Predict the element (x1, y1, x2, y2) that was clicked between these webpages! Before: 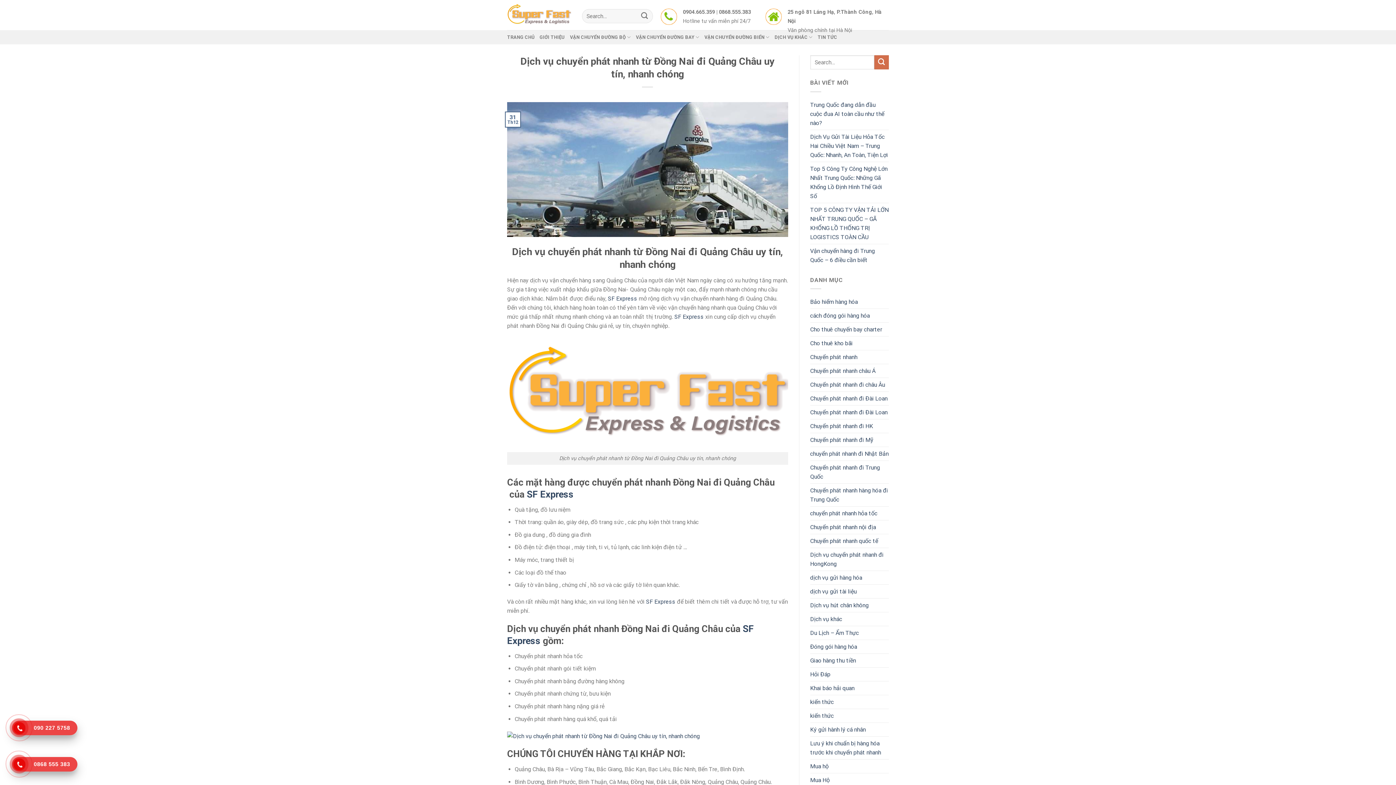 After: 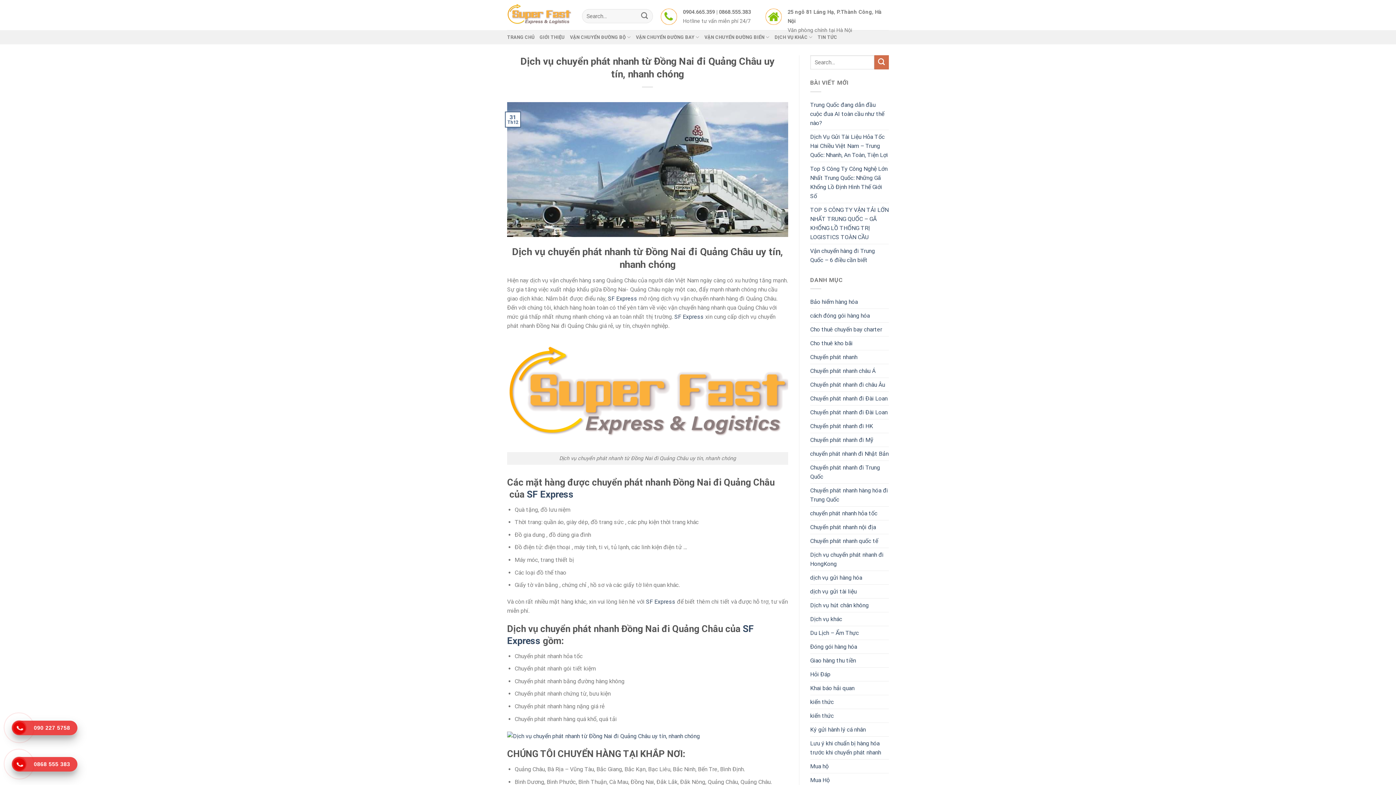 Action: label: 0868 555 383 bbox: (15, 757, 73, 772)